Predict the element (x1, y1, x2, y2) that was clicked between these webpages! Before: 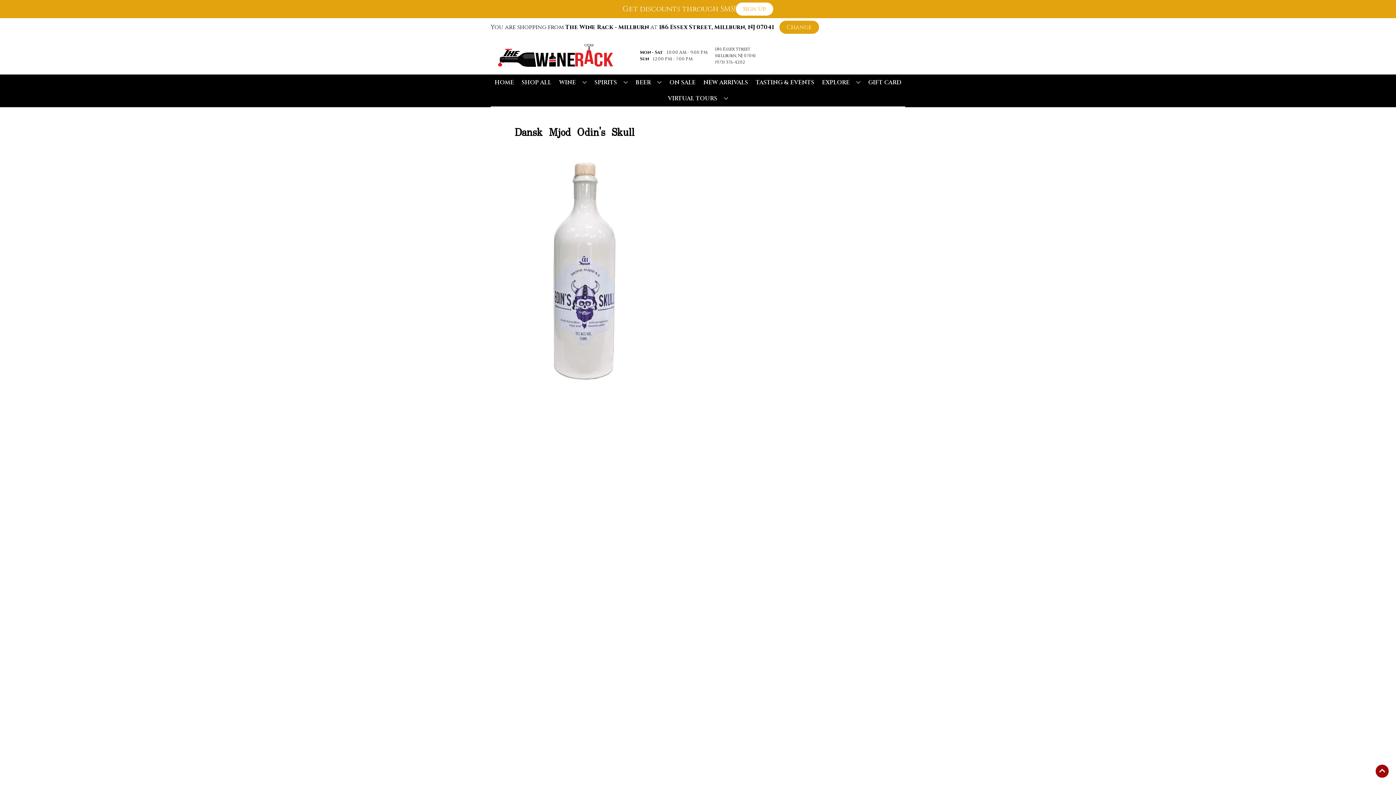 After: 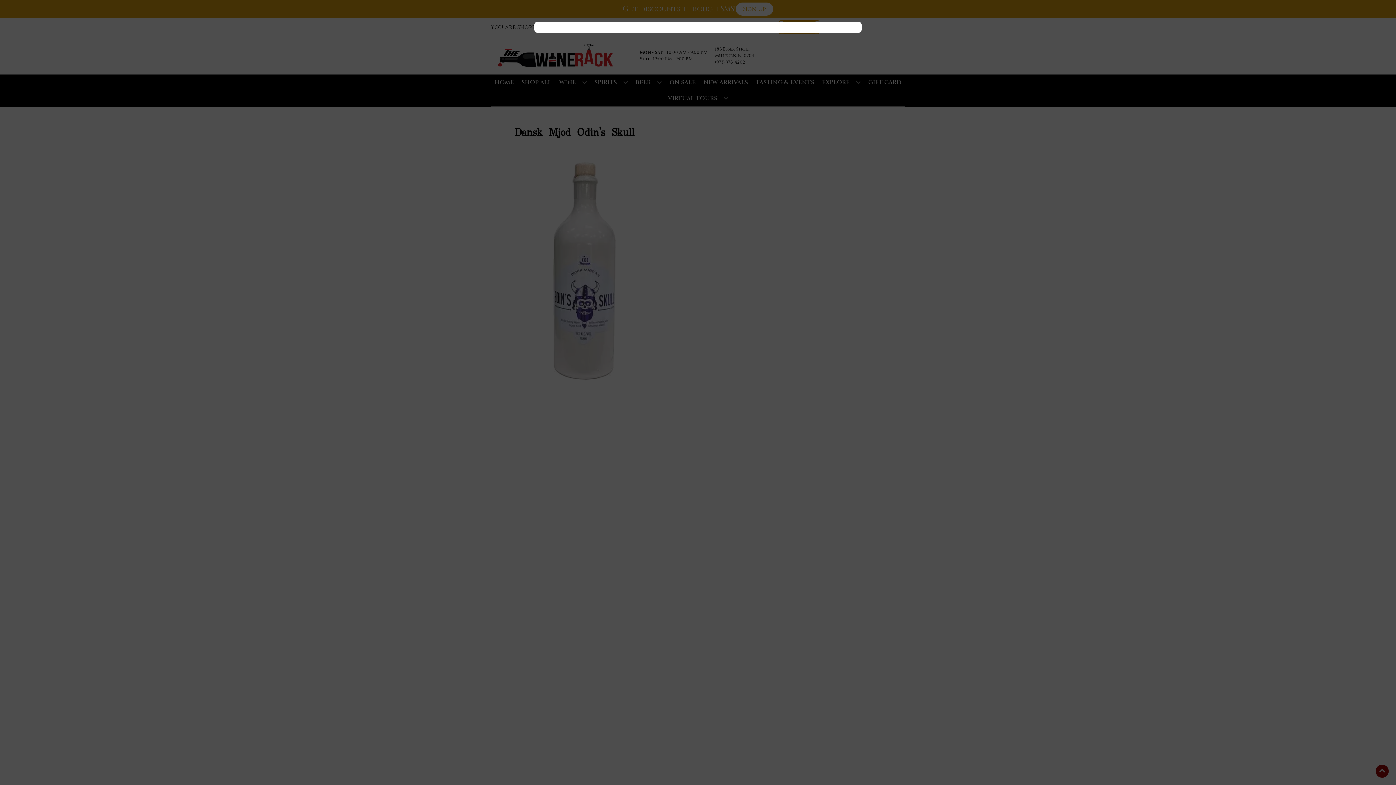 Action: label: Change store bbox: (779, 20, 819, 33)